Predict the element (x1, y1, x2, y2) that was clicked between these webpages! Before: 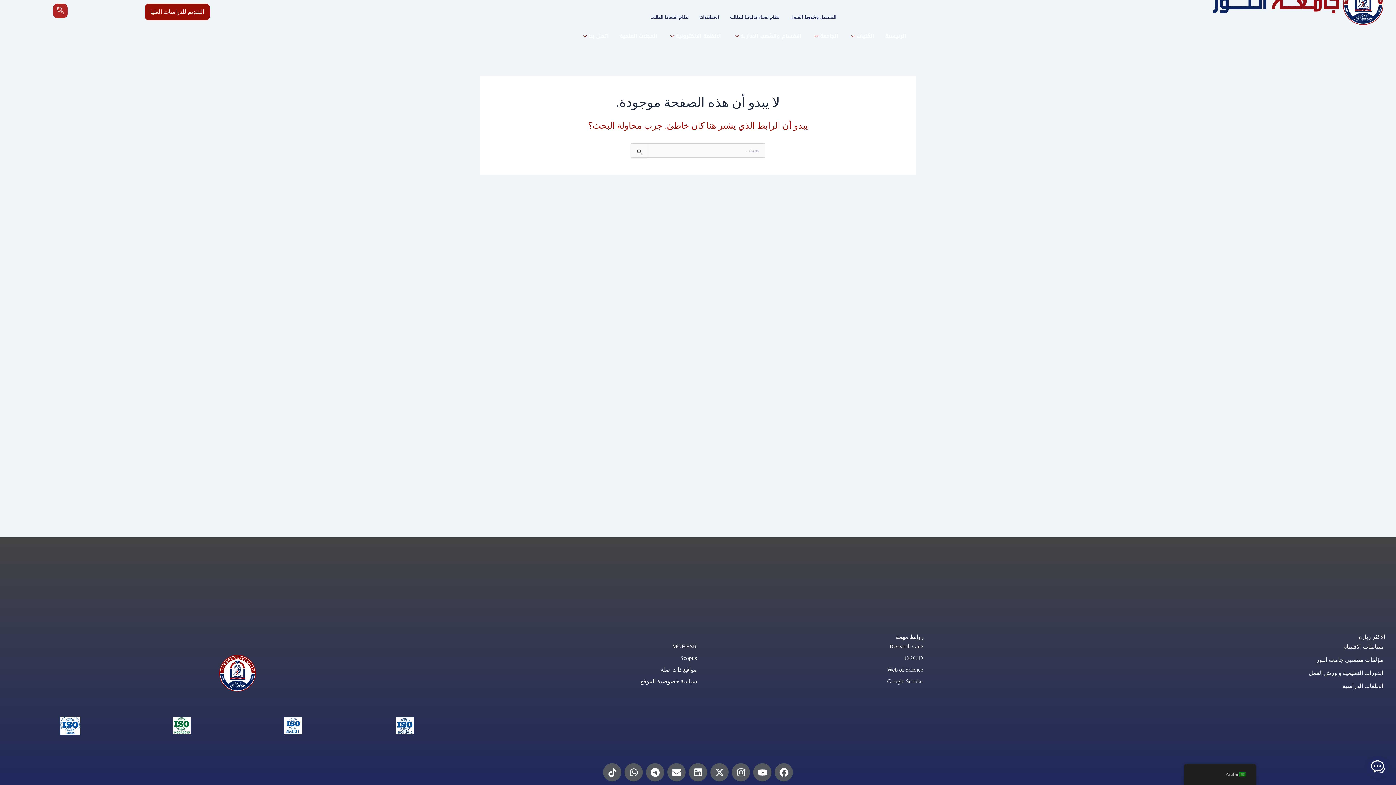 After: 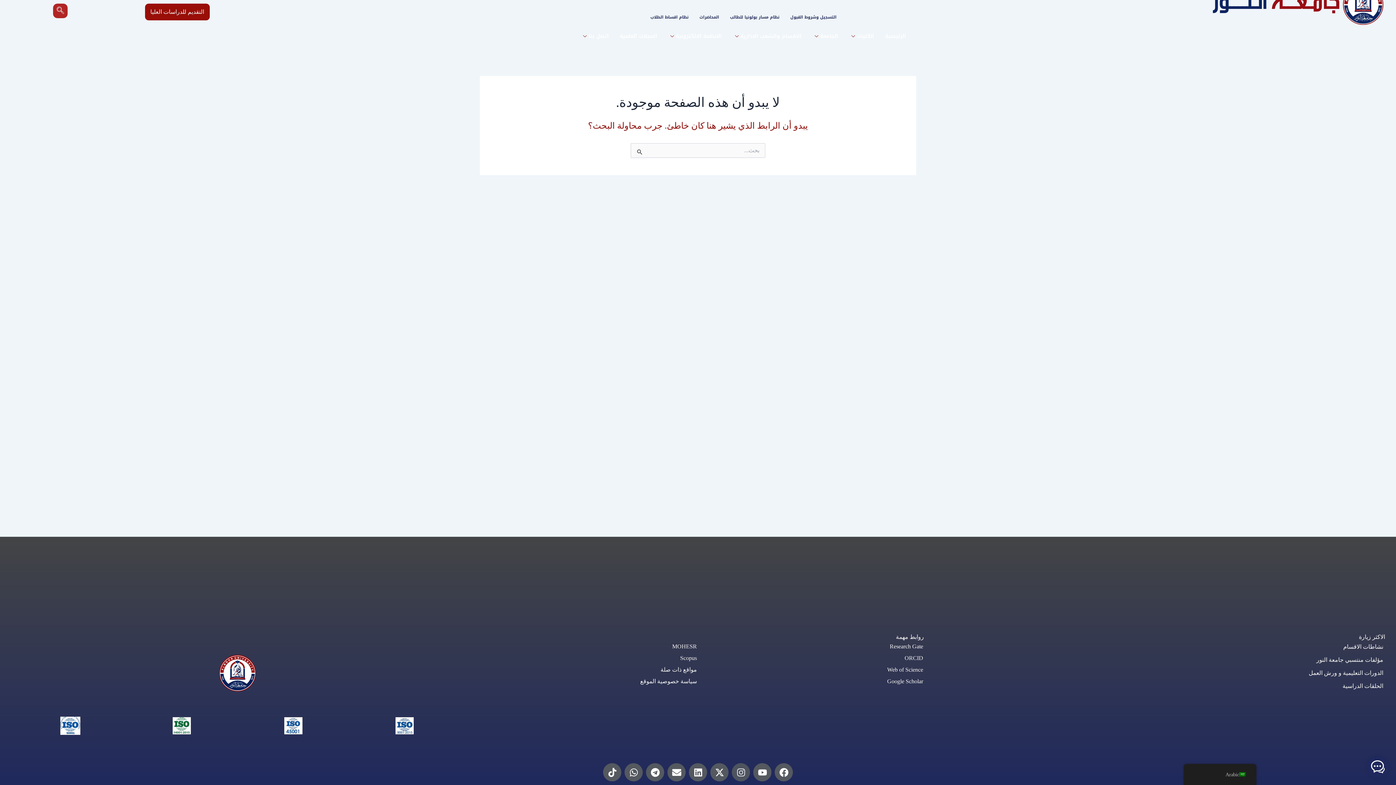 Action: bbox: (732, 763, 750, 781) label: Instagram